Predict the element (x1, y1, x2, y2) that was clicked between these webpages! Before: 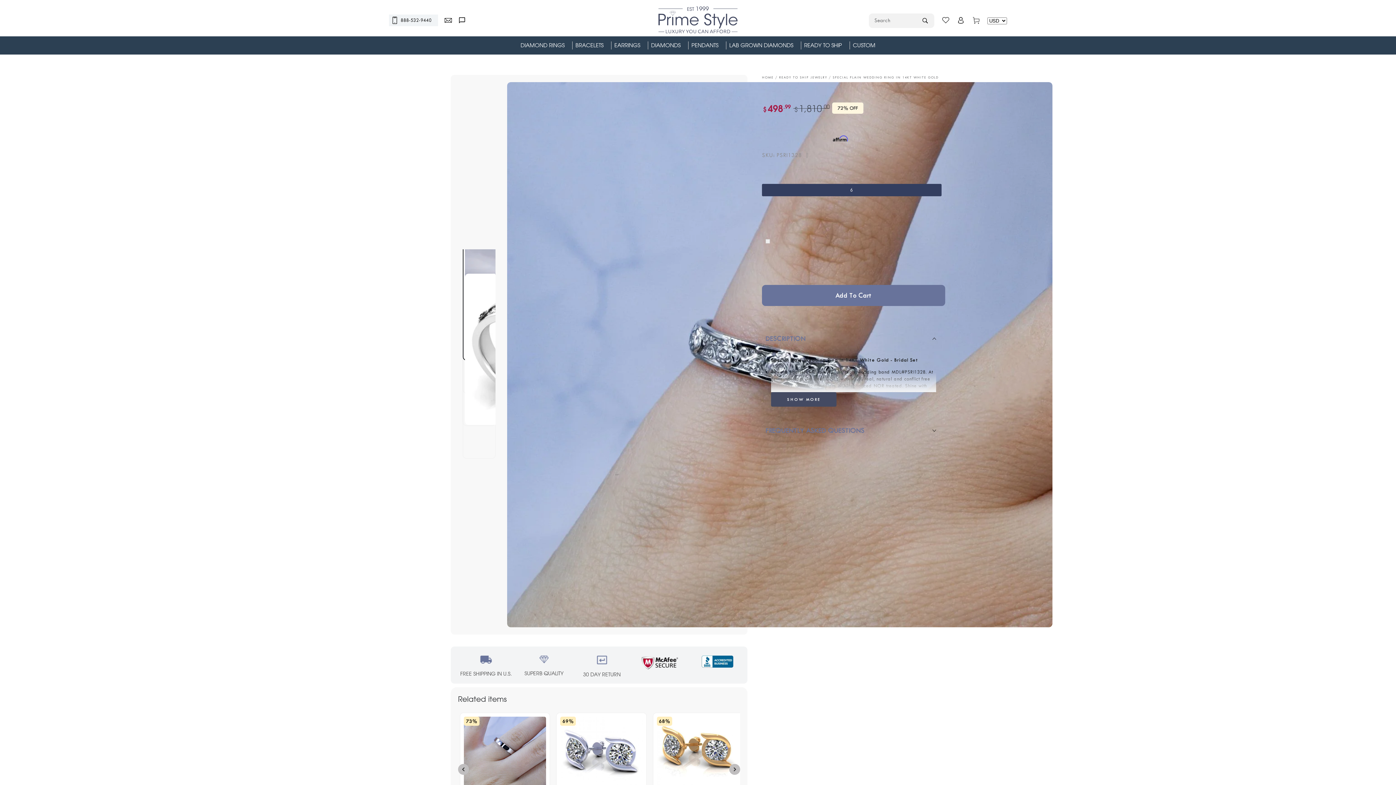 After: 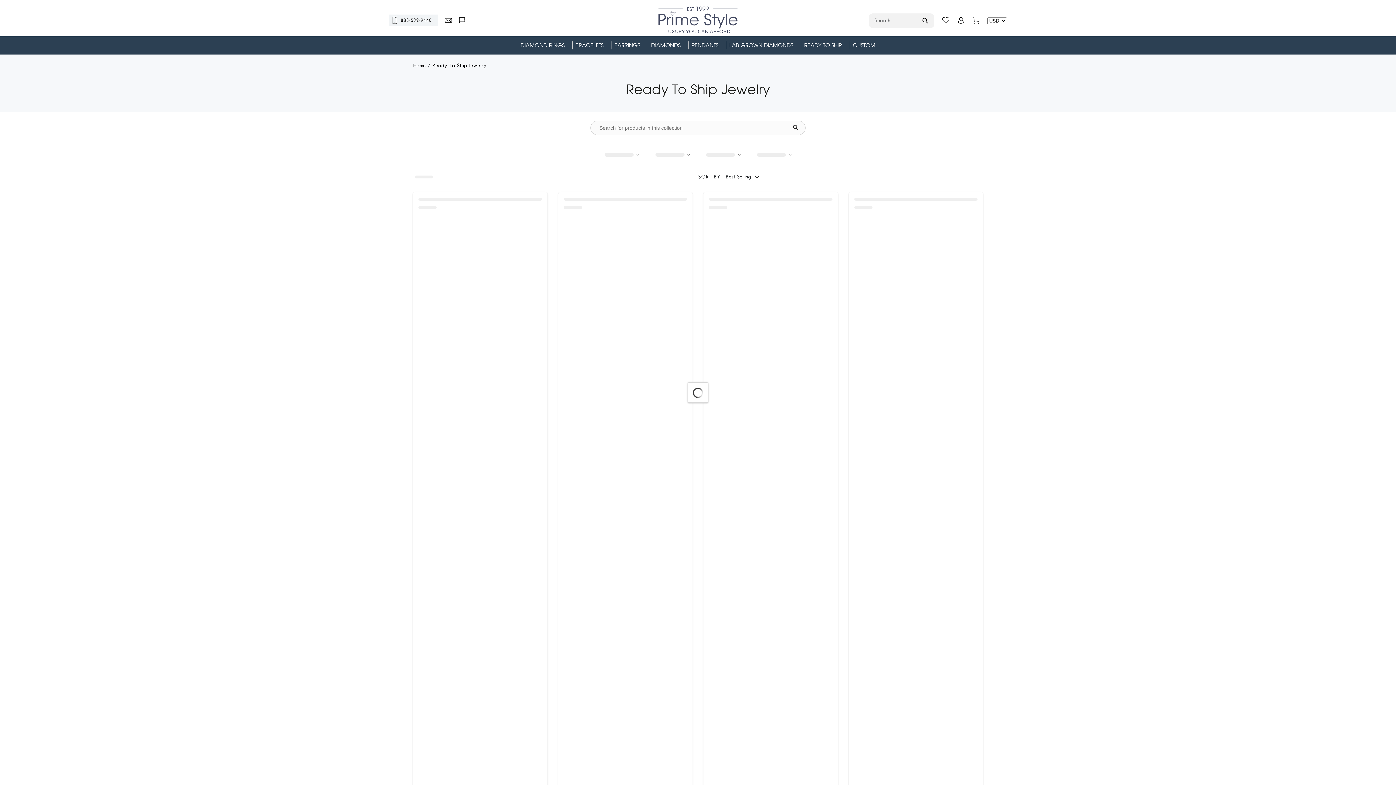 Action: label: READY TO SHIP JEWELRY bbox: (779, 75, 827, 79)